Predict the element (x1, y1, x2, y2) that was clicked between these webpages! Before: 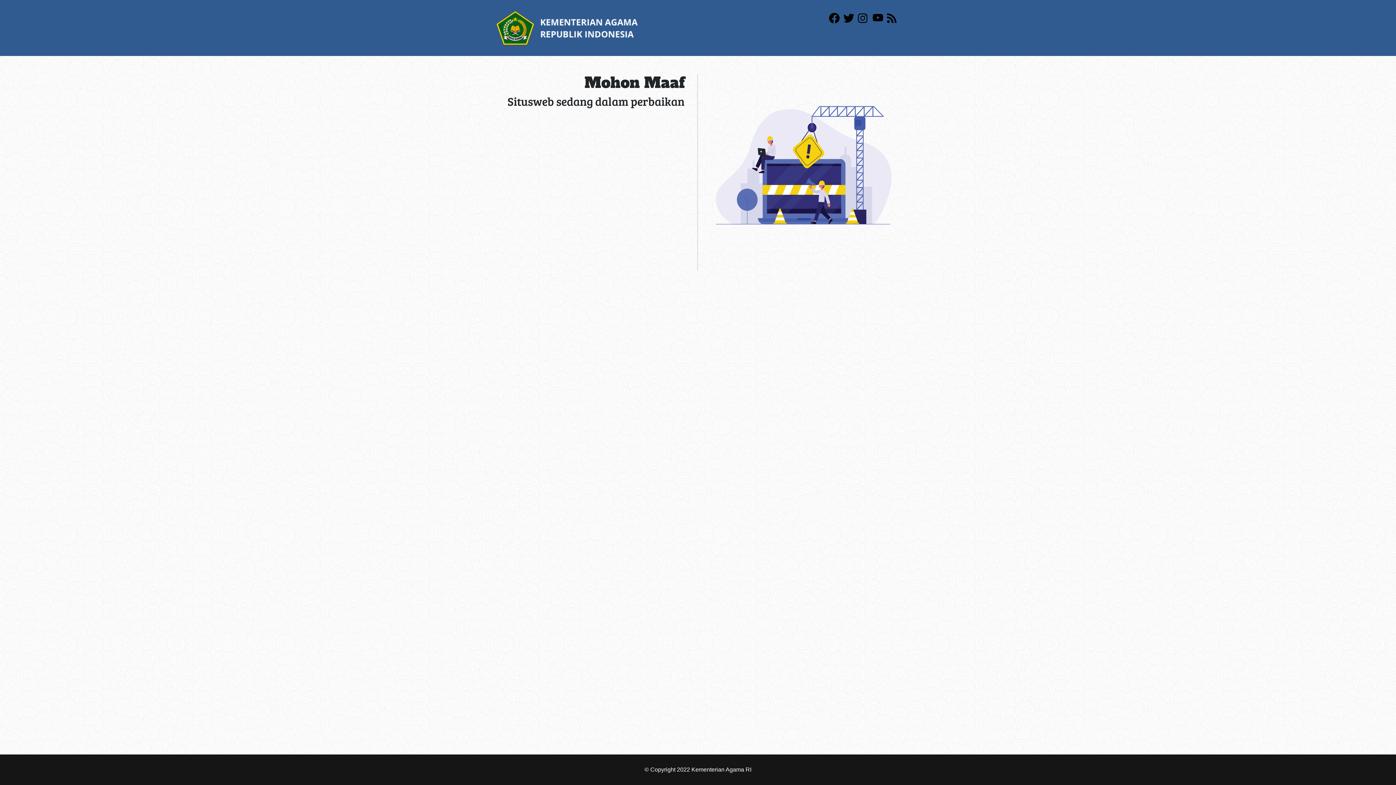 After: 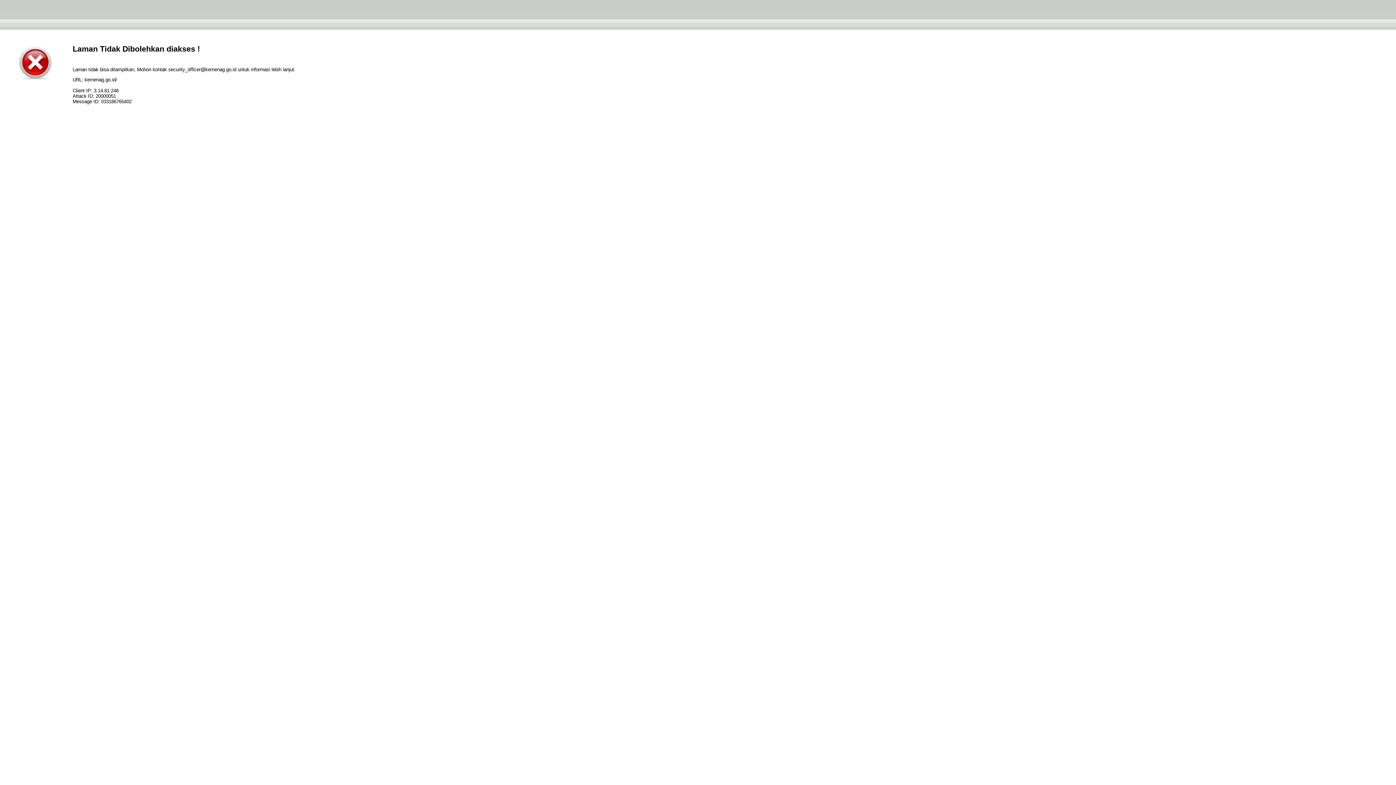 Action: bbox: (496, 24, 638, 30)